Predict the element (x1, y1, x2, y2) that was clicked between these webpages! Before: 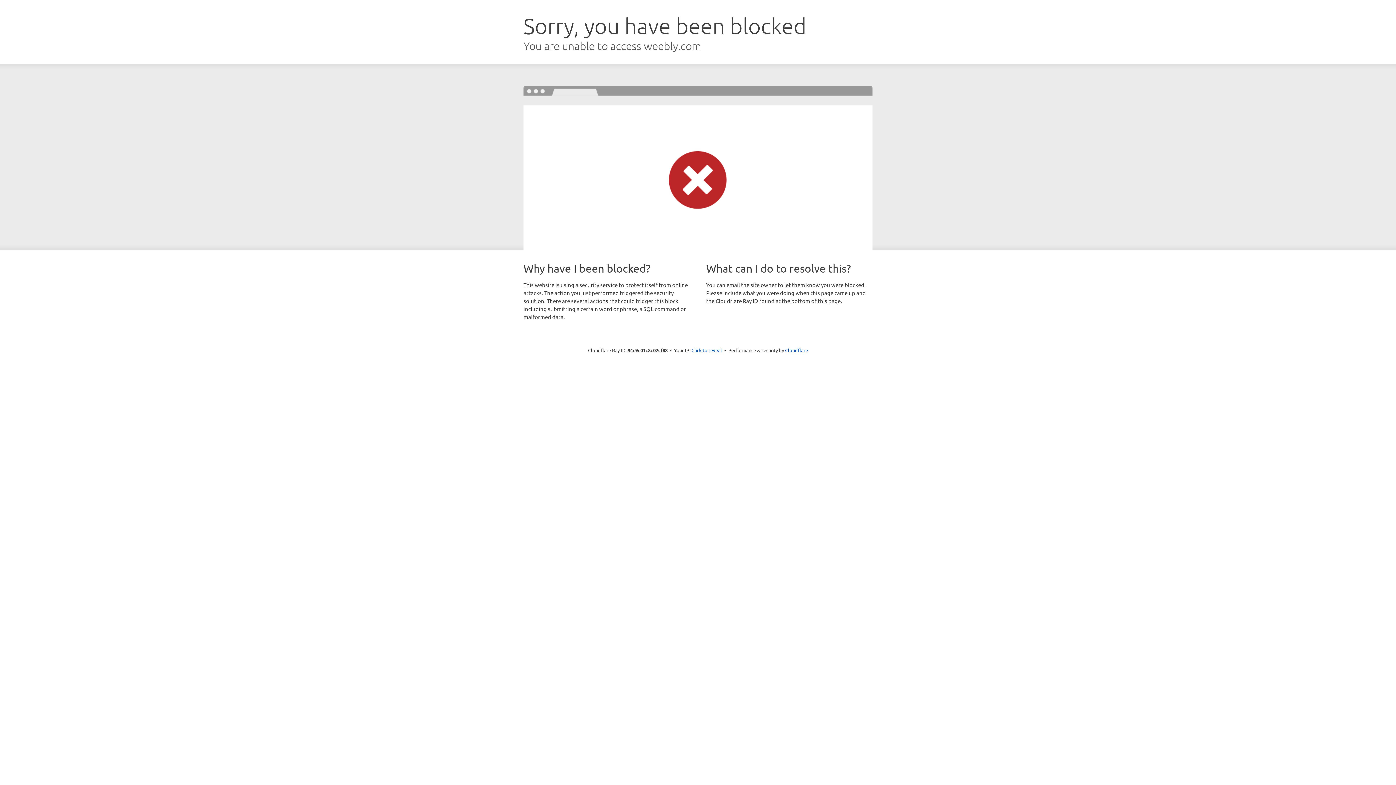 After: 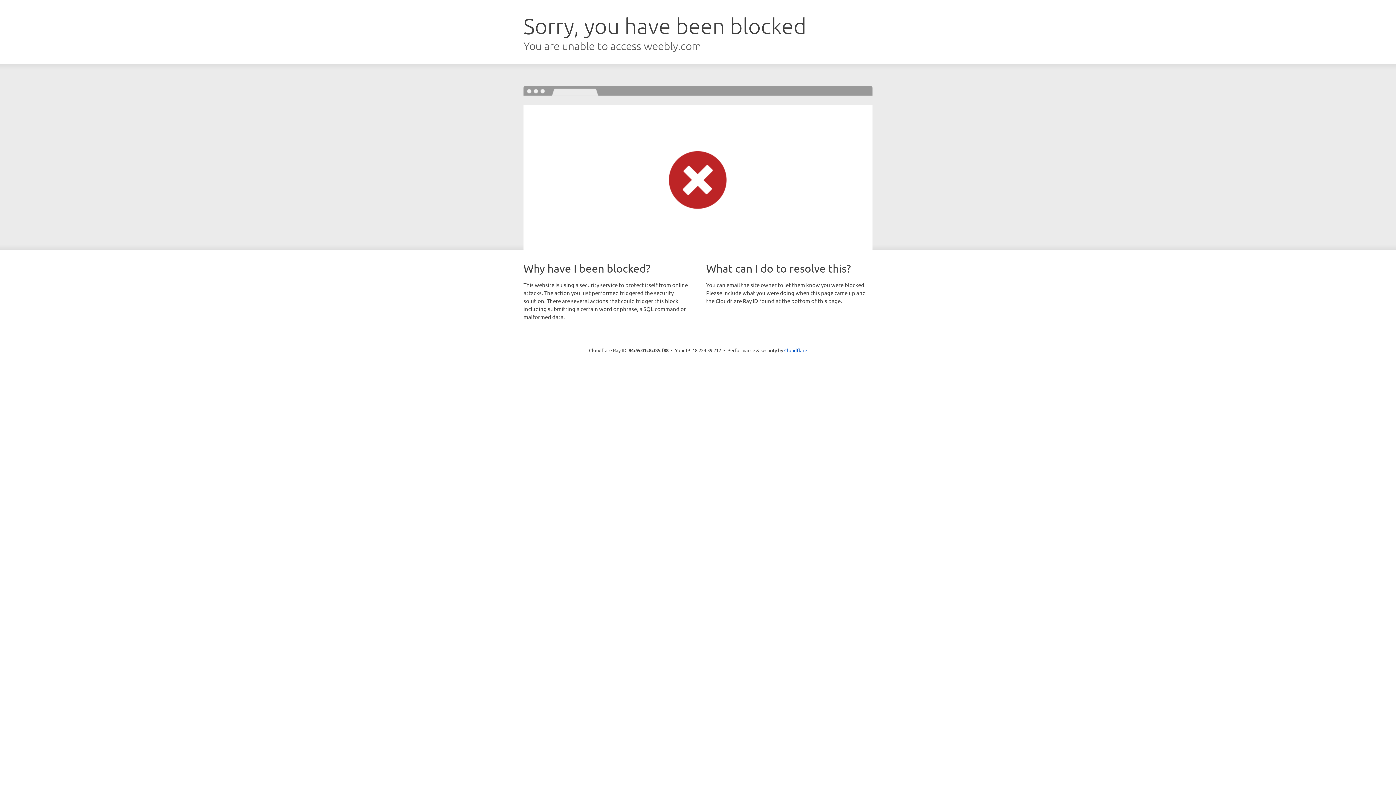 Action: bbox: (691, 346, 722, 353) label: Click to reveal